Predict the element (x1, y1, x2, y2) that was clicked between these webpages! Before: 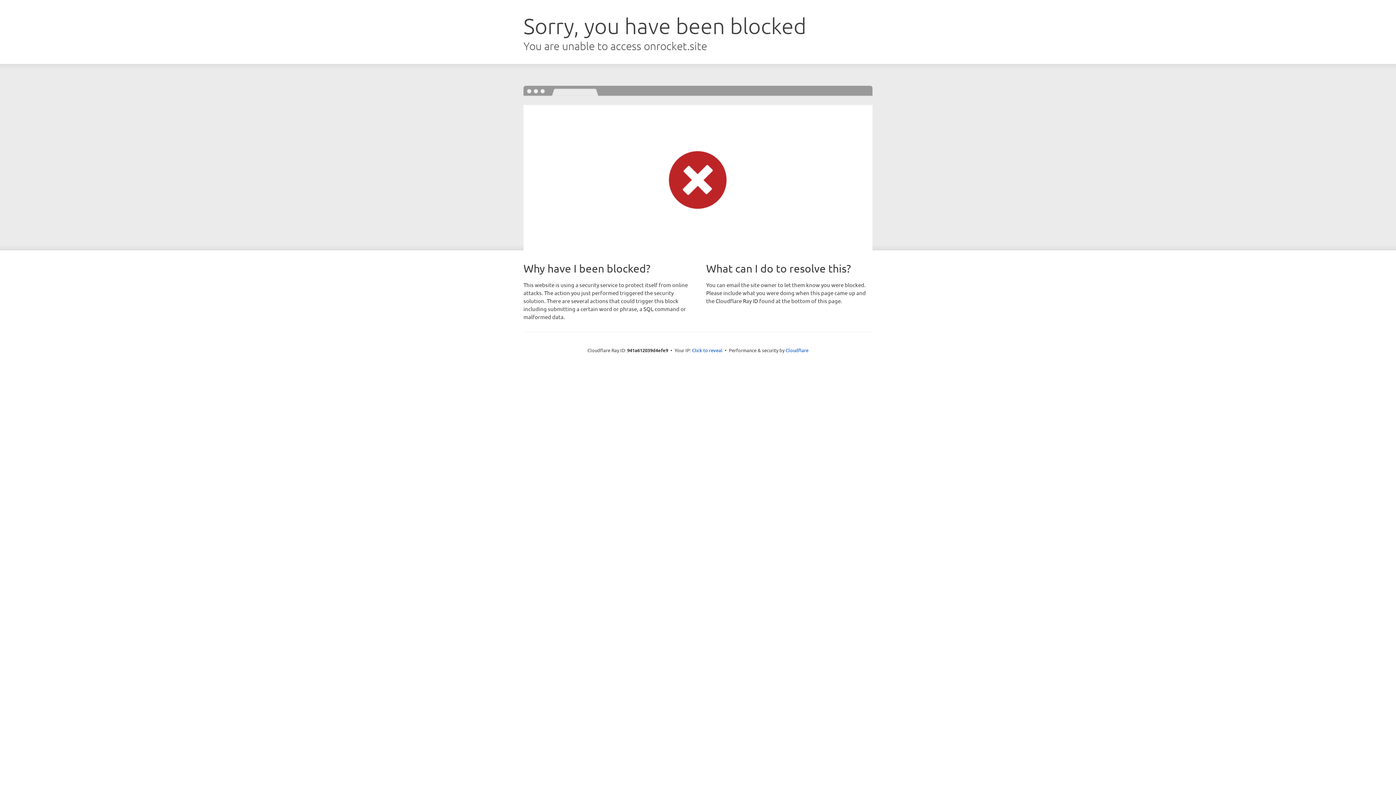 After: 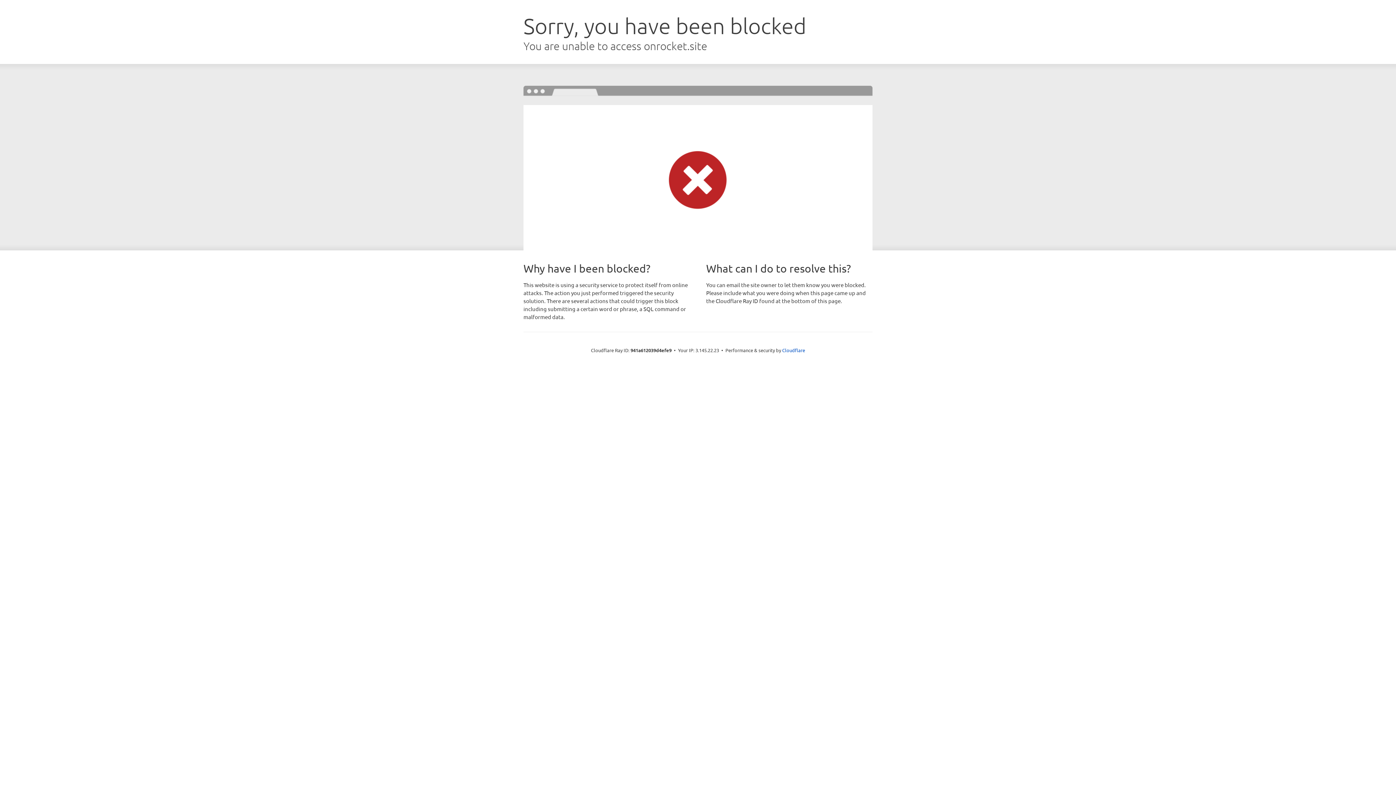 Action: label: Click to reveal bbox: (692, 346, 722, 353)